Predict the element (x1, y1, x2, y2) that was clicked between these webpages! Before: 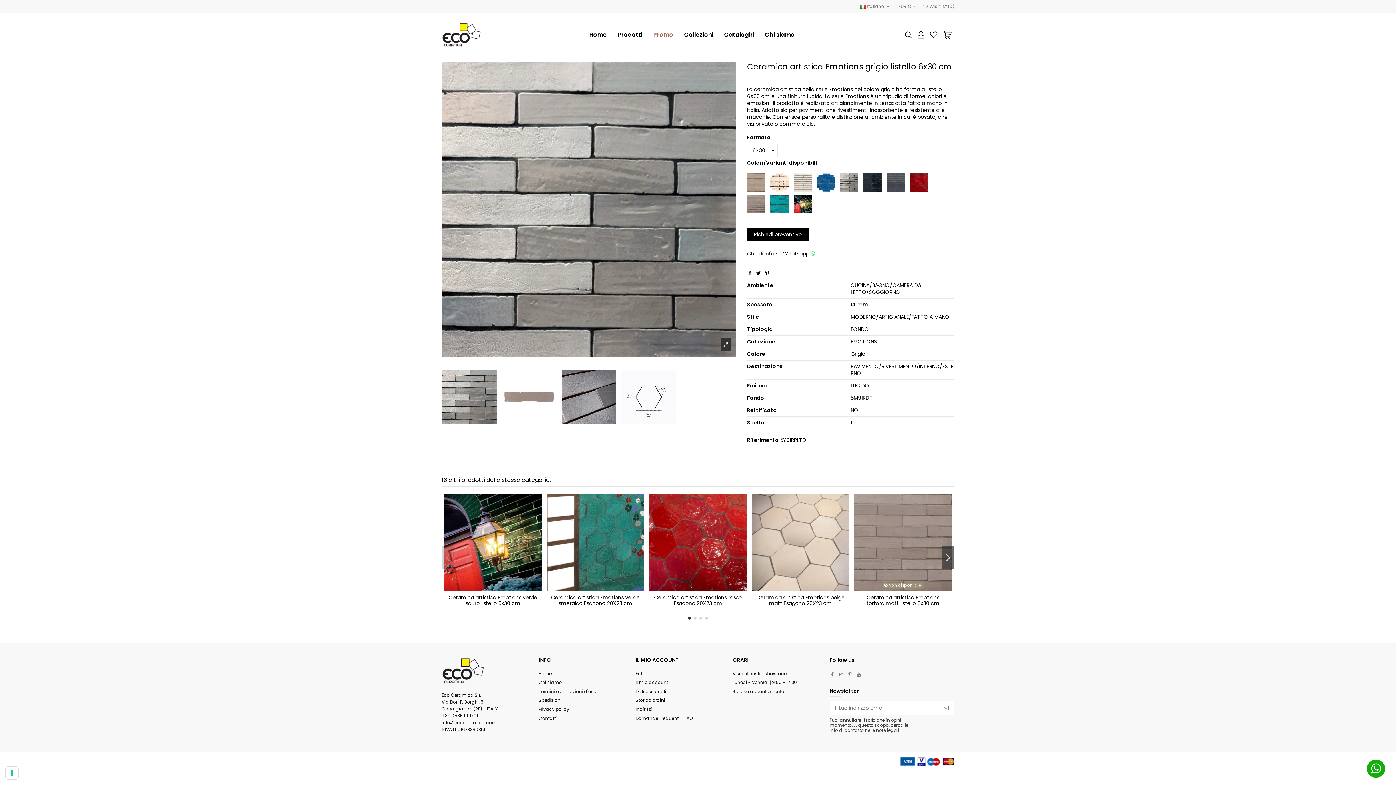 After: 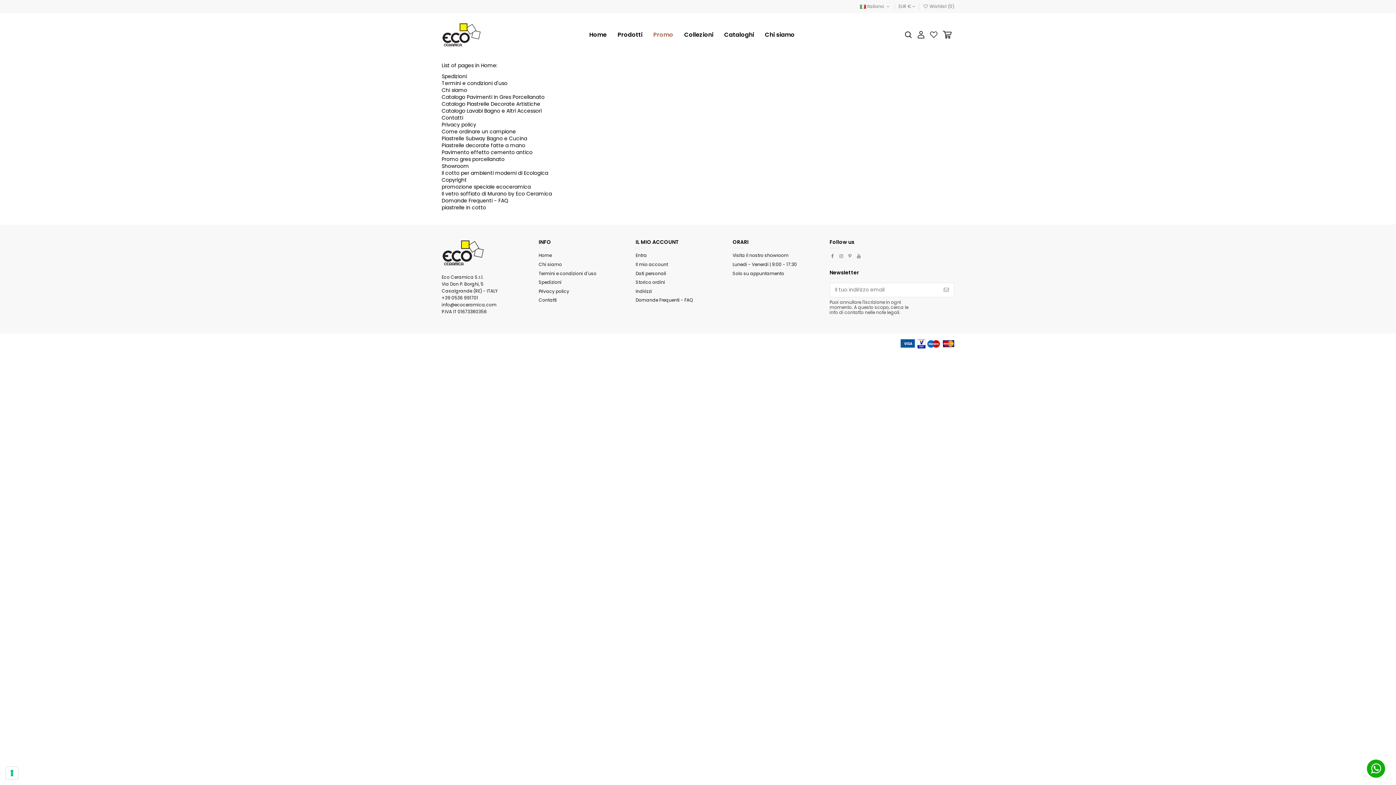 Action: label: Home bbox: (538, 670, 551, 677)